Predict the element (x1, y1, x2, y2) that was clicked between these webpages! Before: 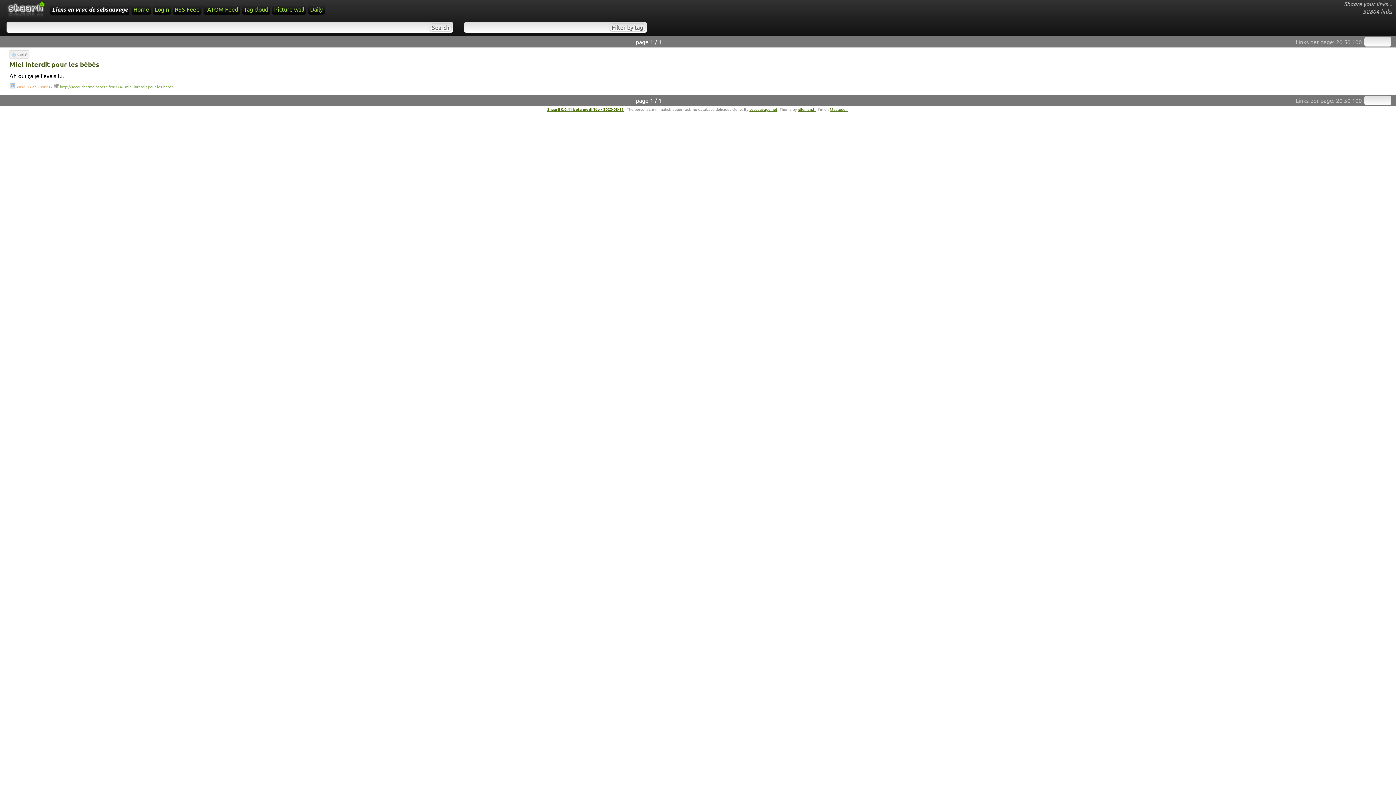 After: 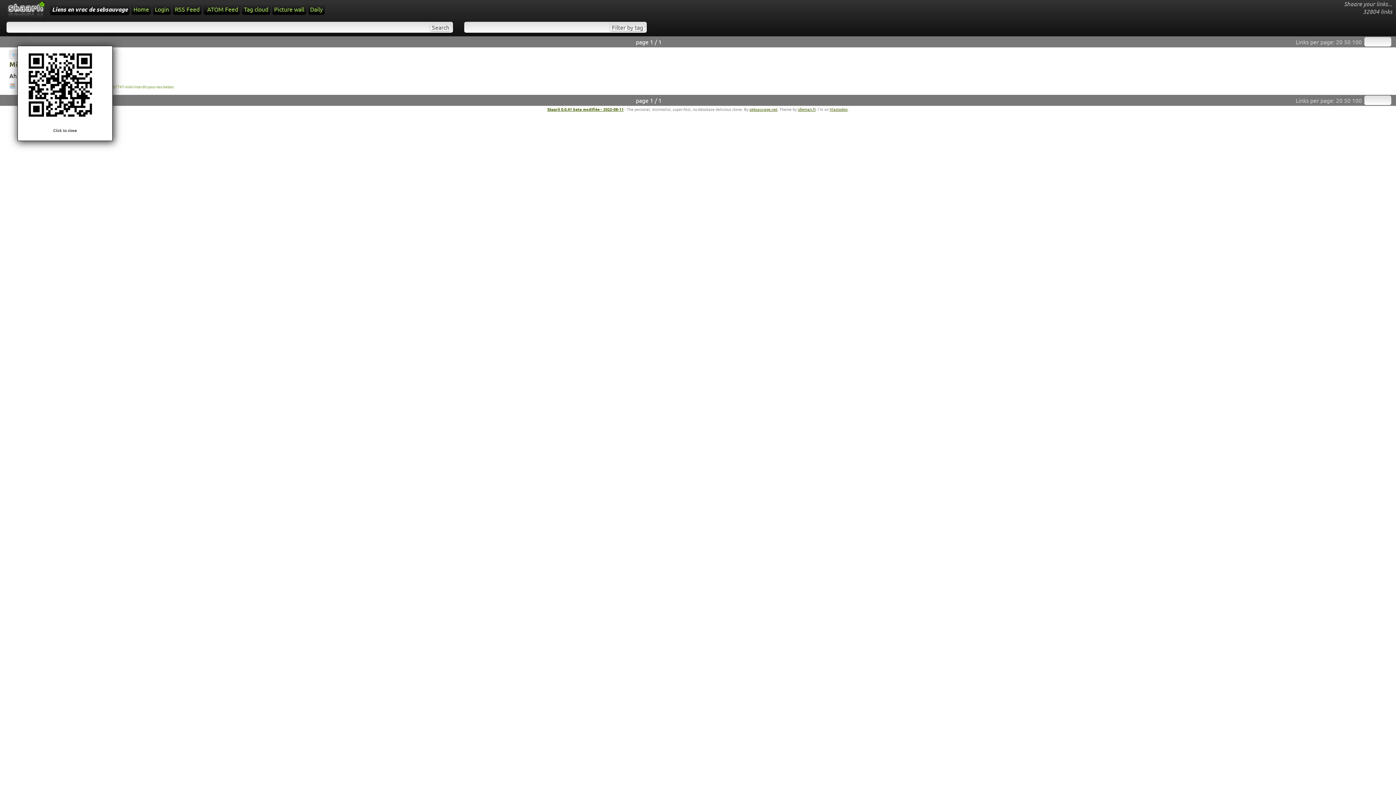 Action: bbox: (53, 82, 58, 89)